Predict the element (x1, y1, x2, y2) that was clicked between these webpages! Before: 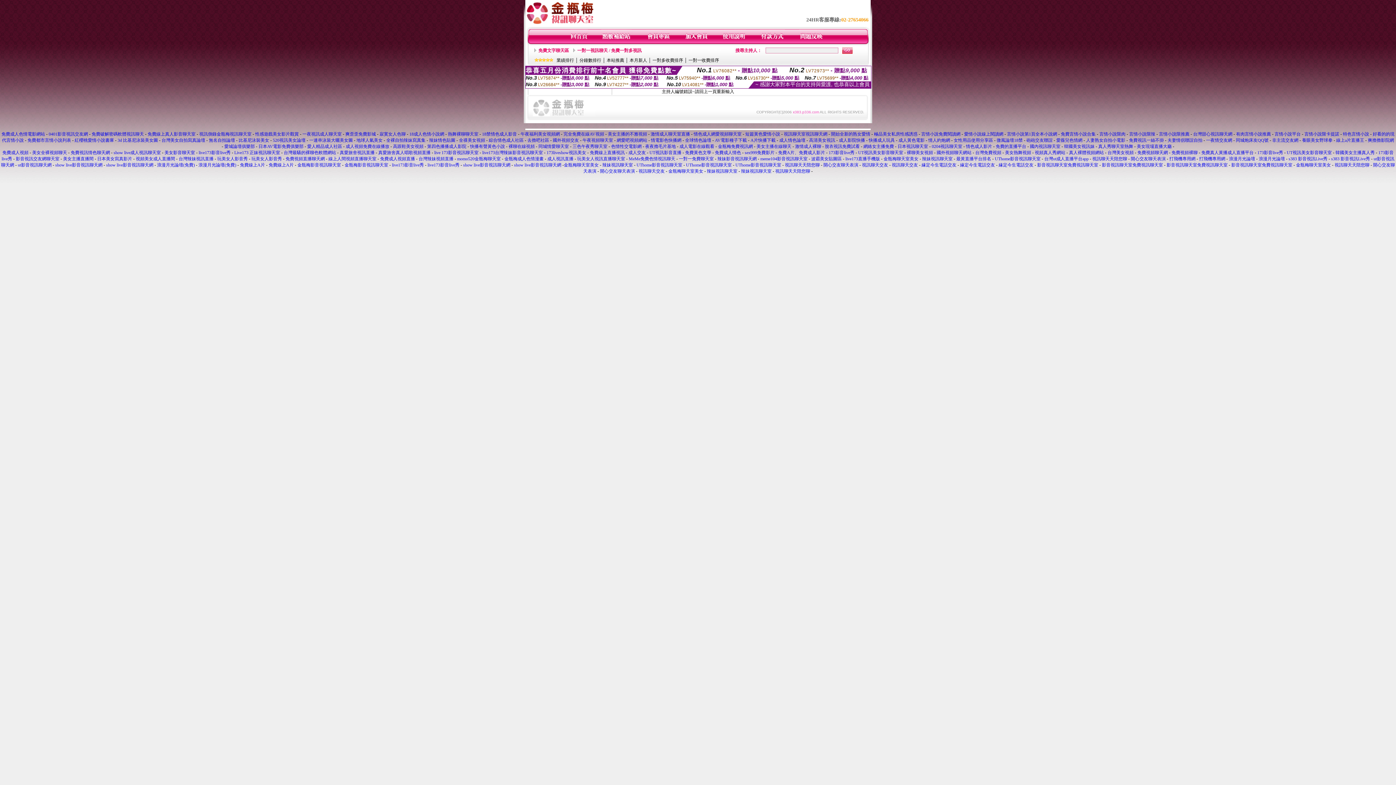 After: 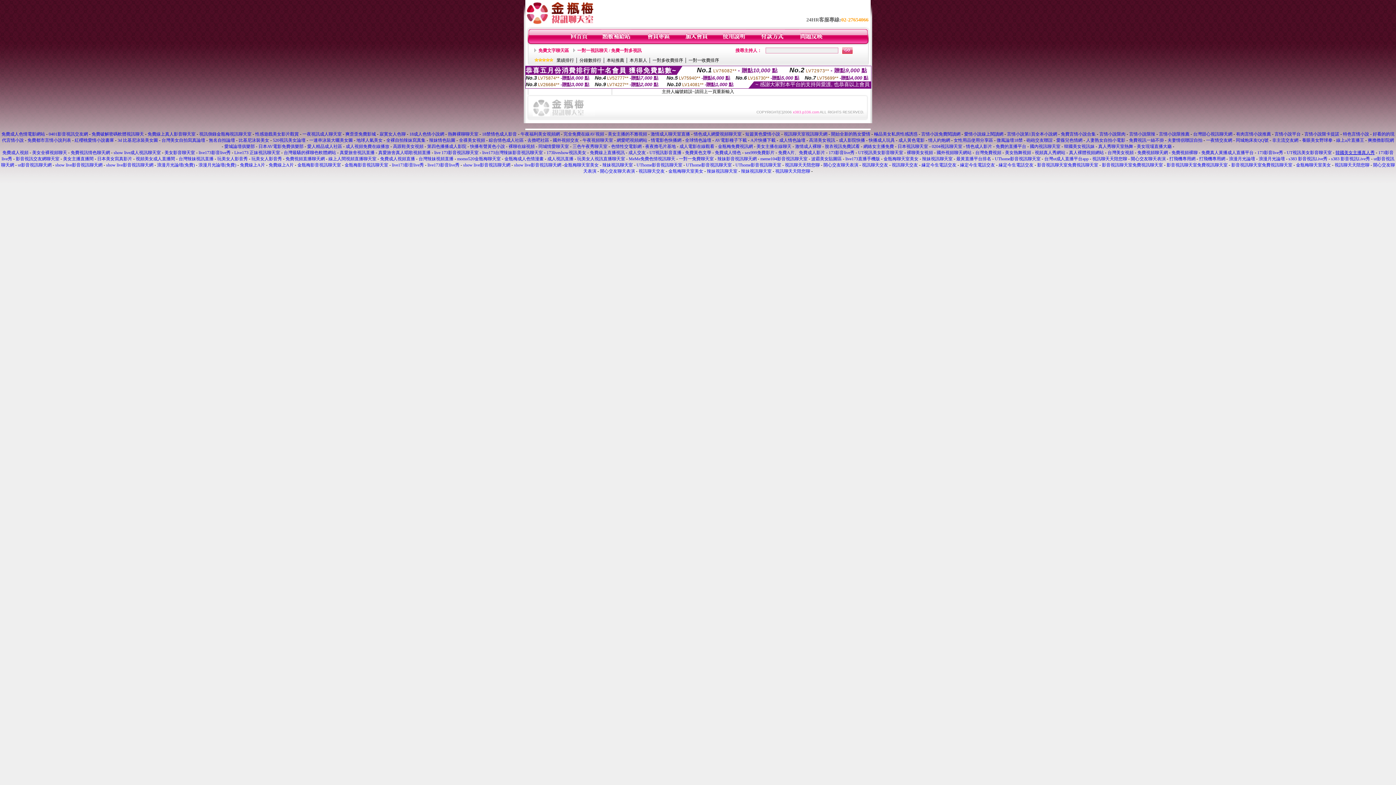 Action: bbox: (1335, 150, 1375, 155) label: 韓國美女主播真人秀